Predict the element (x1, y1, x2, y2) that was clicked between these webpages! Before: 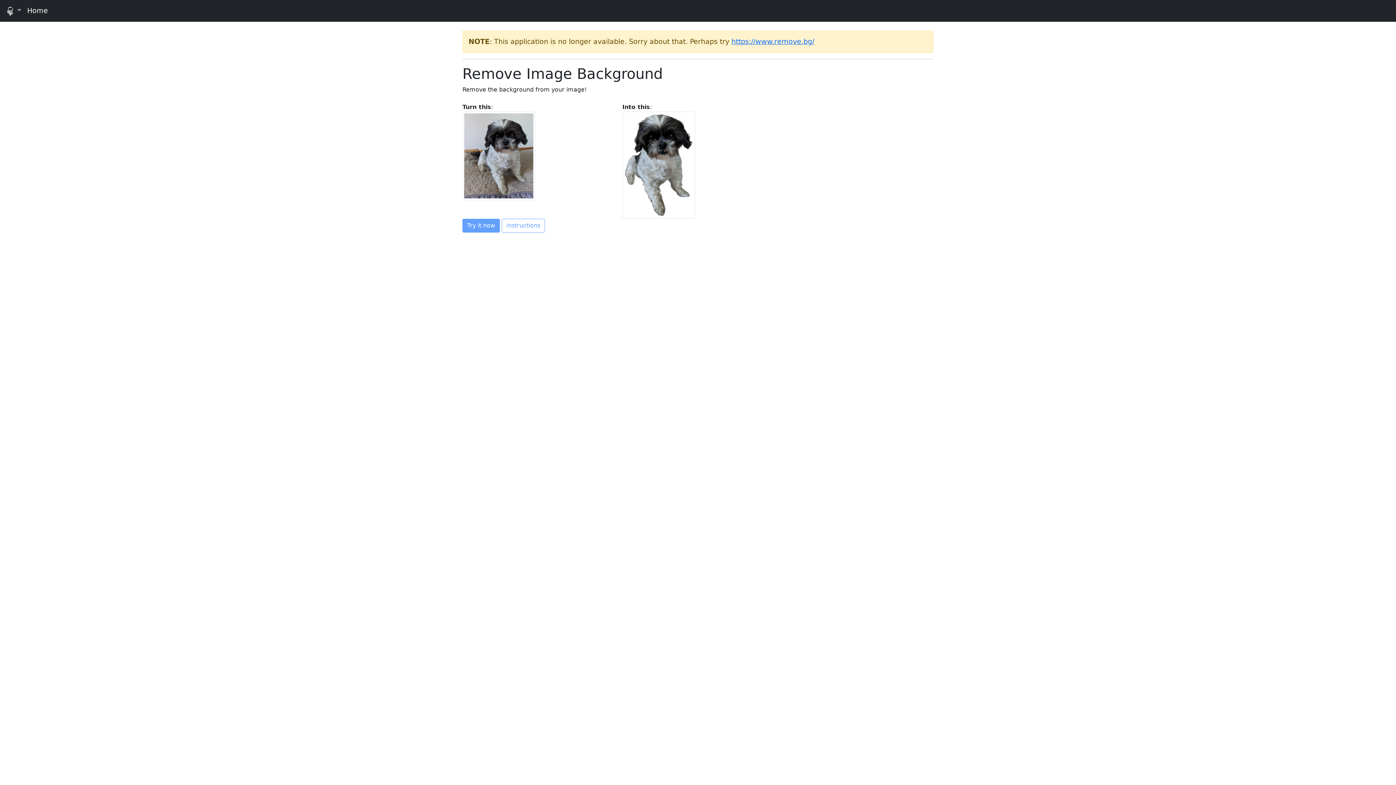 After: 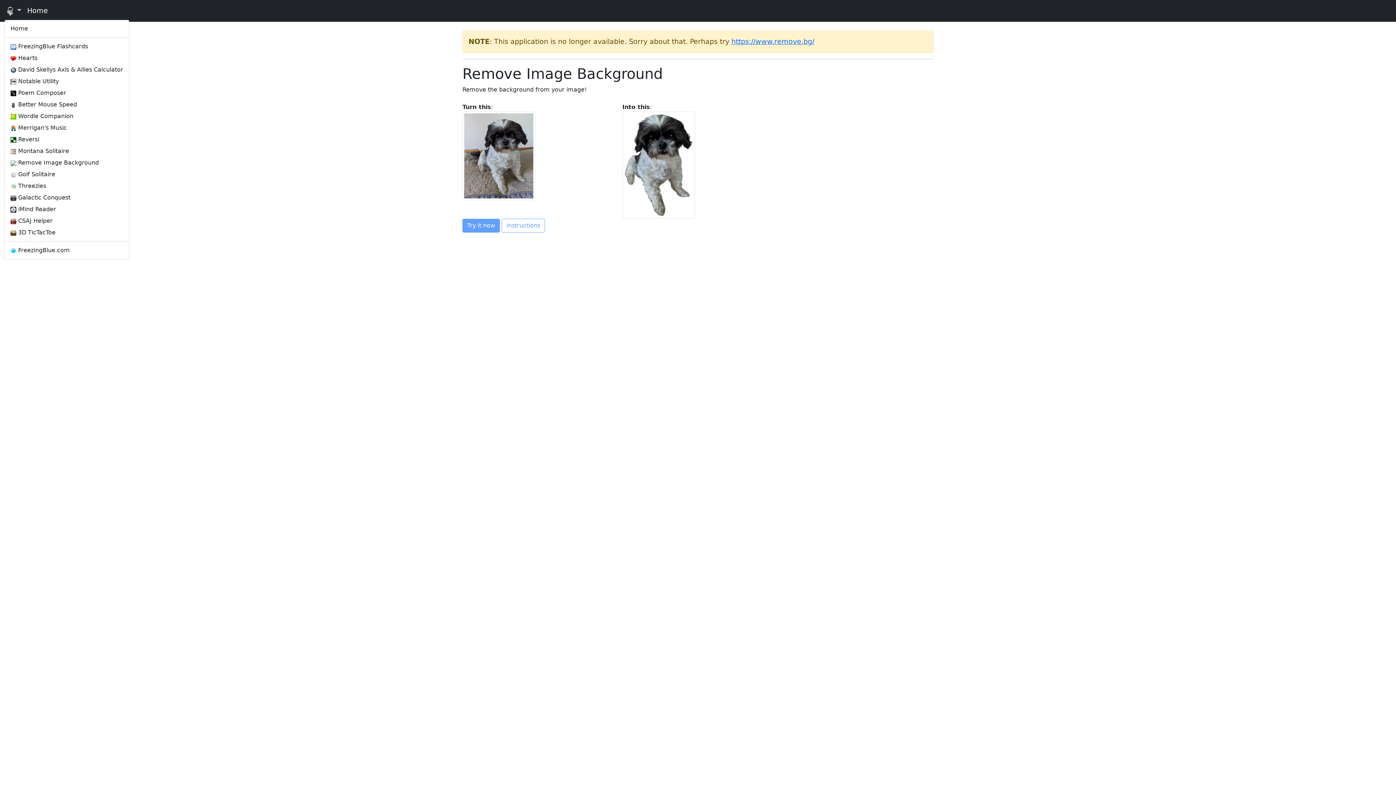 Action: label:   bbox: (4, 2, 24, 18)